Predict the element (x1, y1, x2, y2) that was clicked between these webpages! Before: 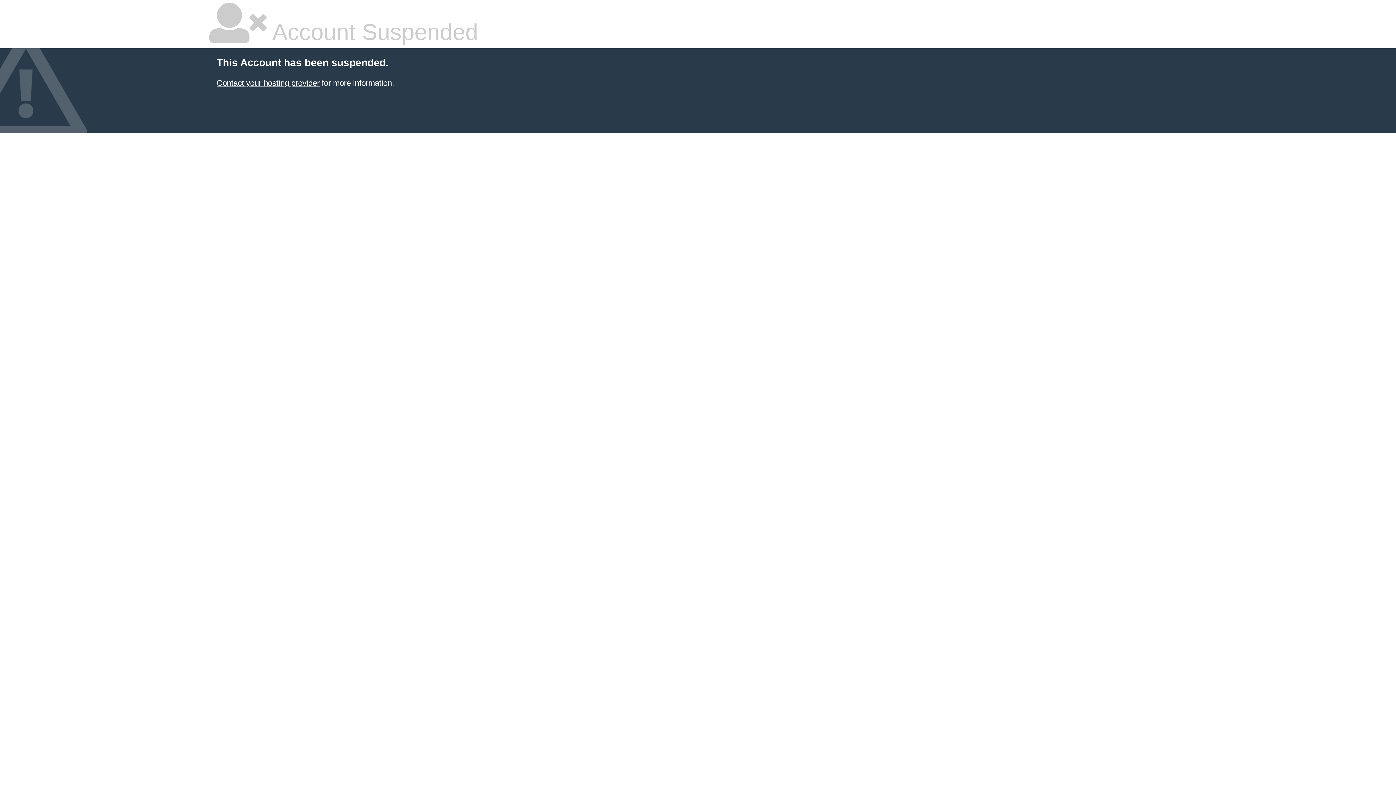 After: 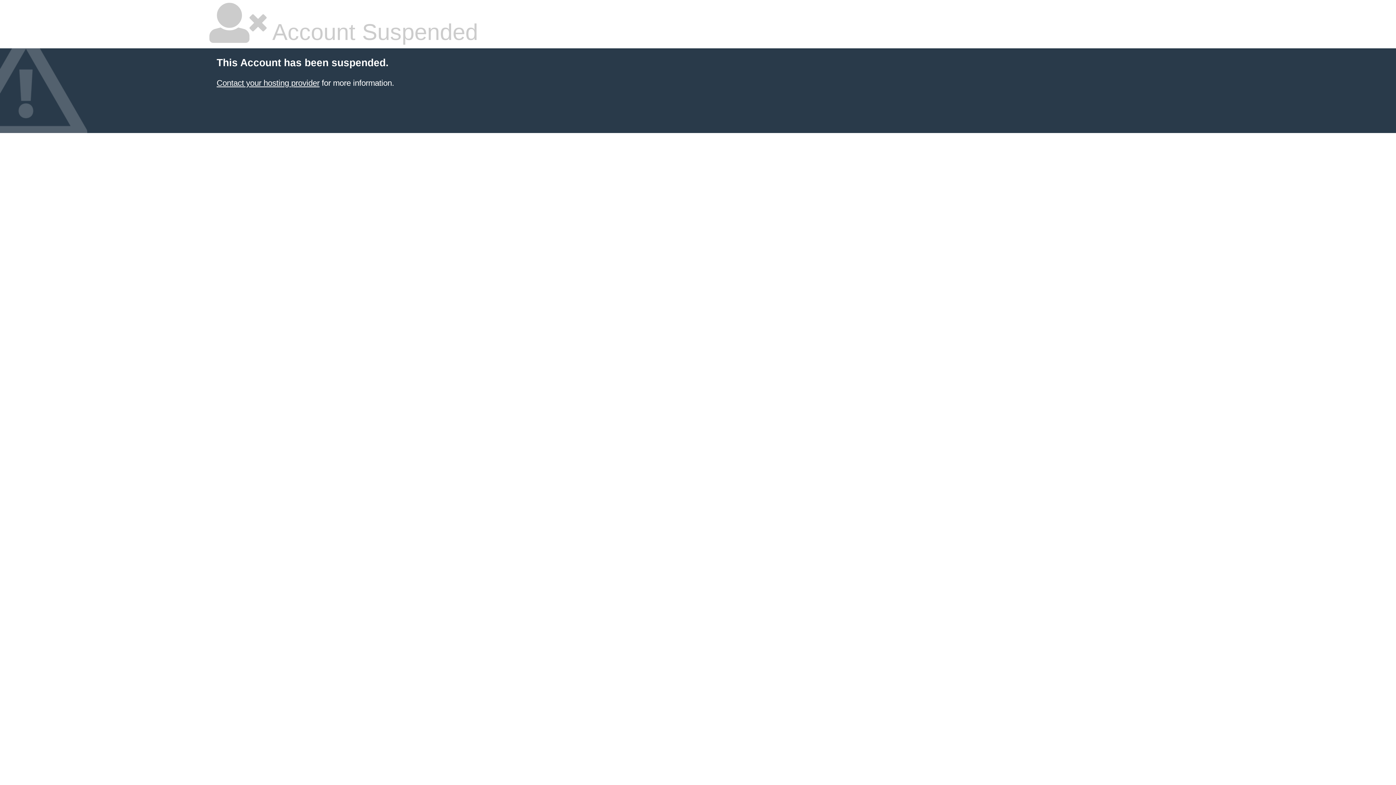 Action: bbox: (216, 78, 319, 87) label: Contact your hosting provider